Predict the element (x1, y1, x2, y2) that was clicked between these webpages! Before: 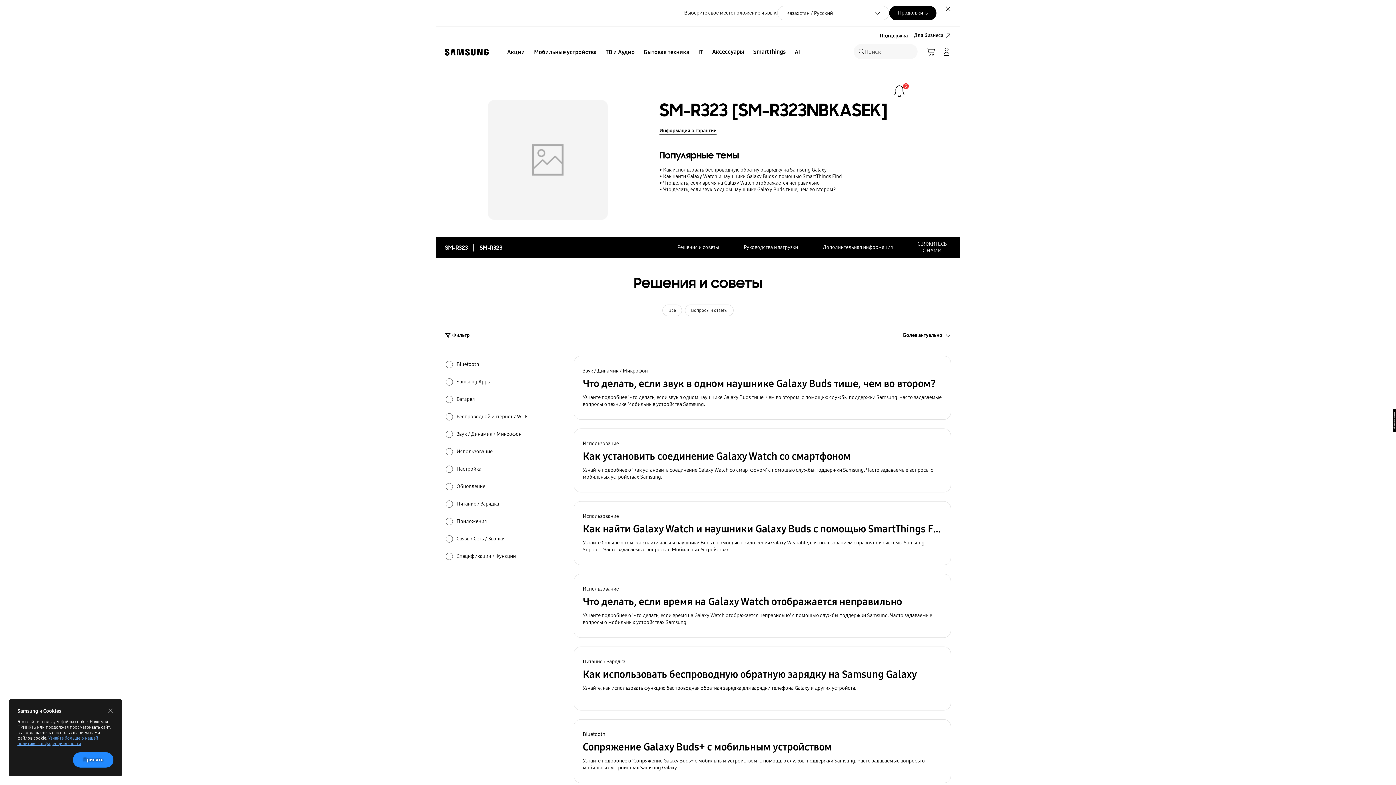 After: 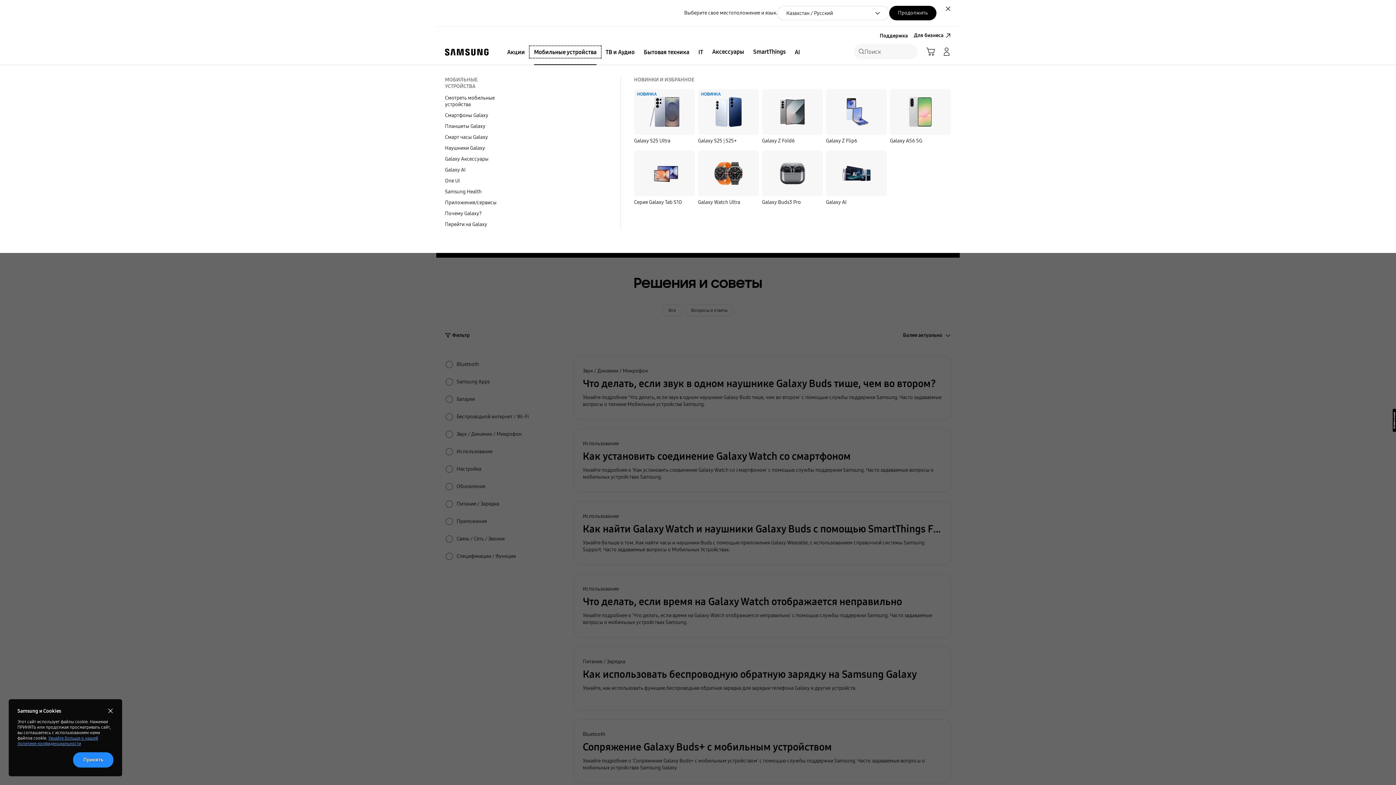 Action: label: Мобильные устройства bbox: (529, 46, 601, 57)